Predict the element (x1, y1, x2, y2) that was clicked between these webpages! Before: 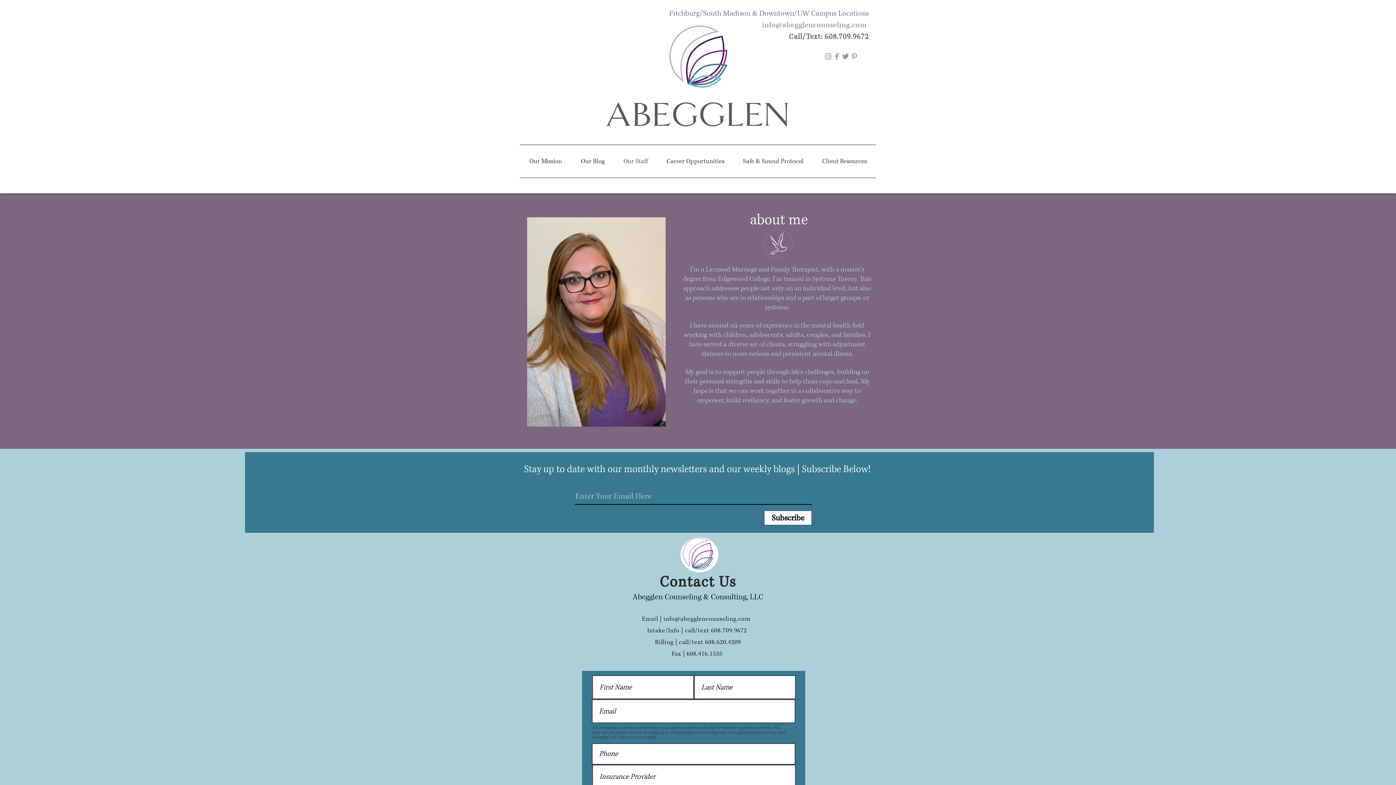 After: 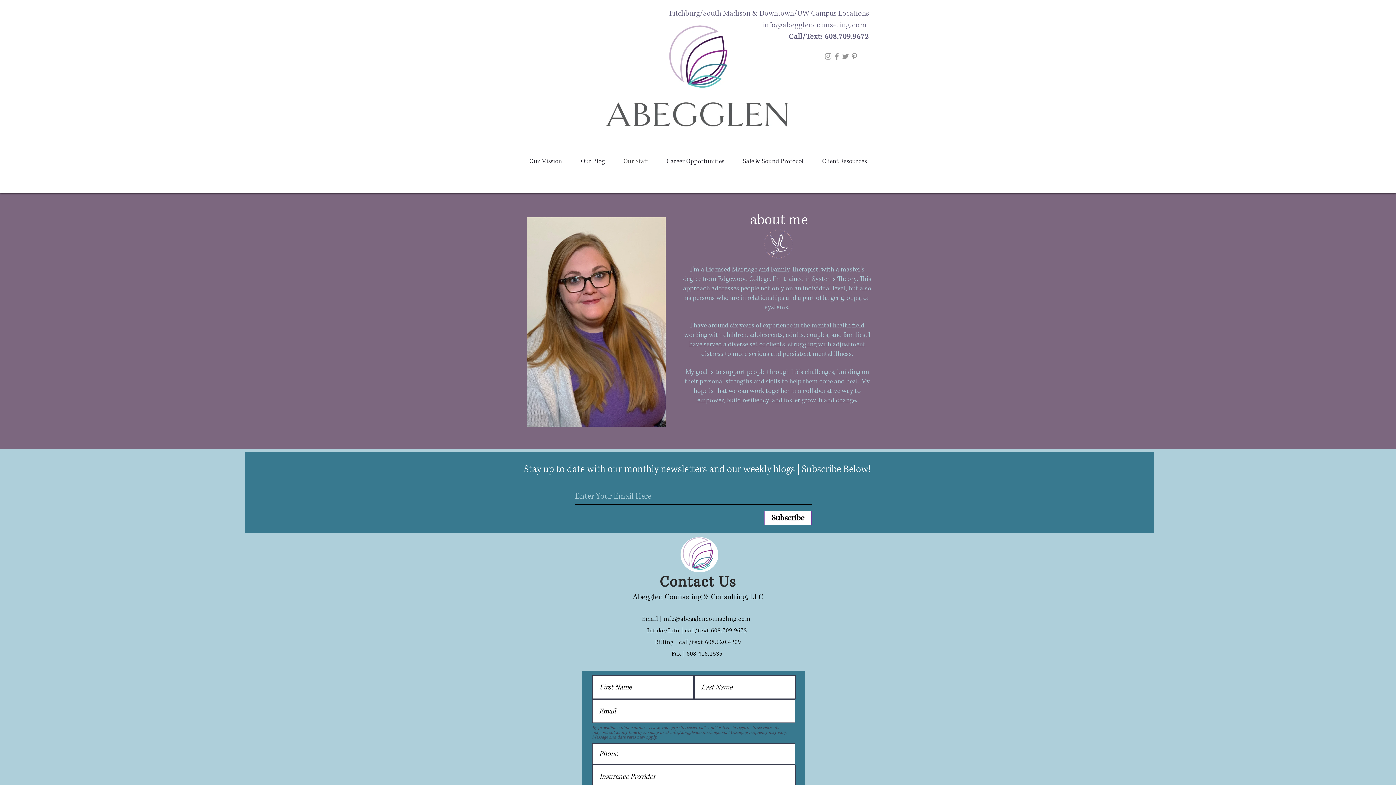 Action: label: Twitter bbox: (841, 52, 850, 60)